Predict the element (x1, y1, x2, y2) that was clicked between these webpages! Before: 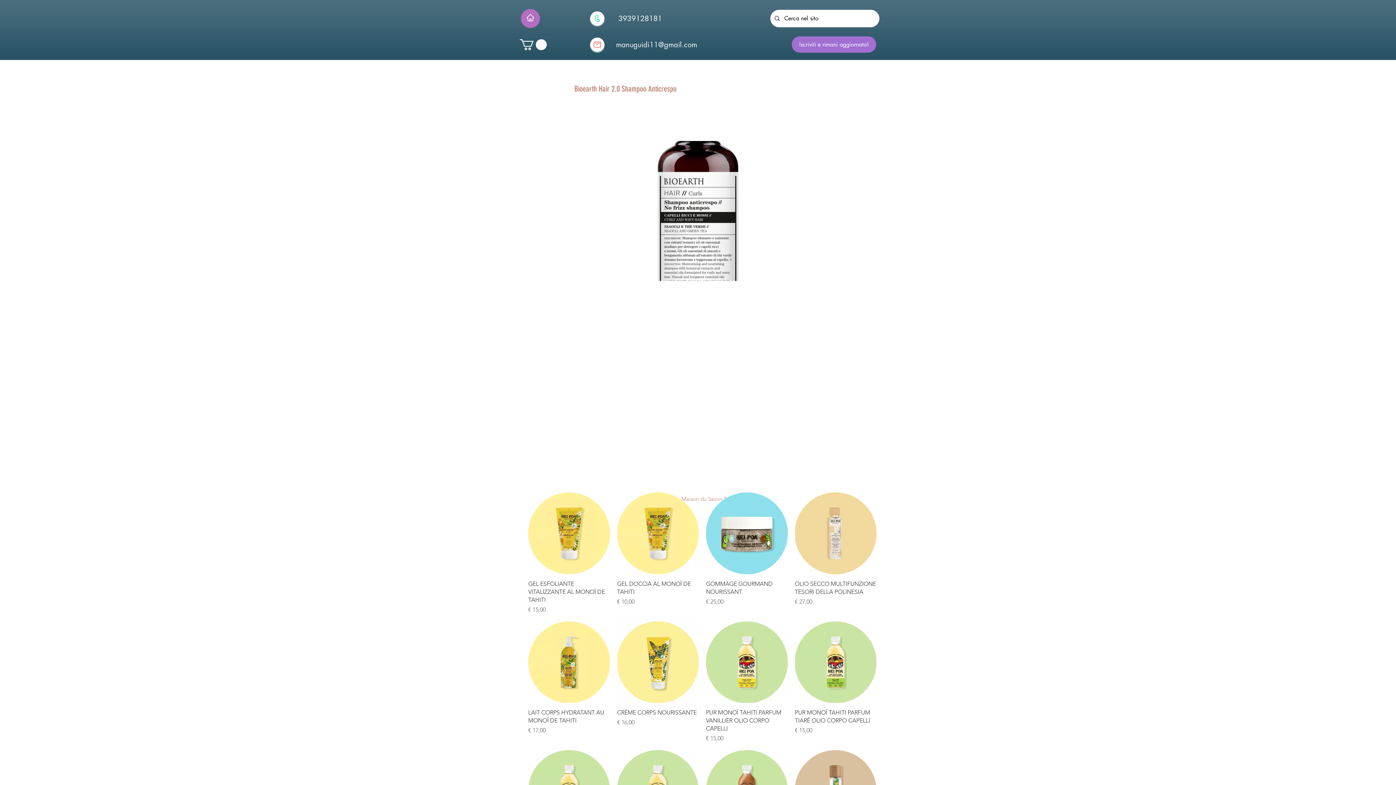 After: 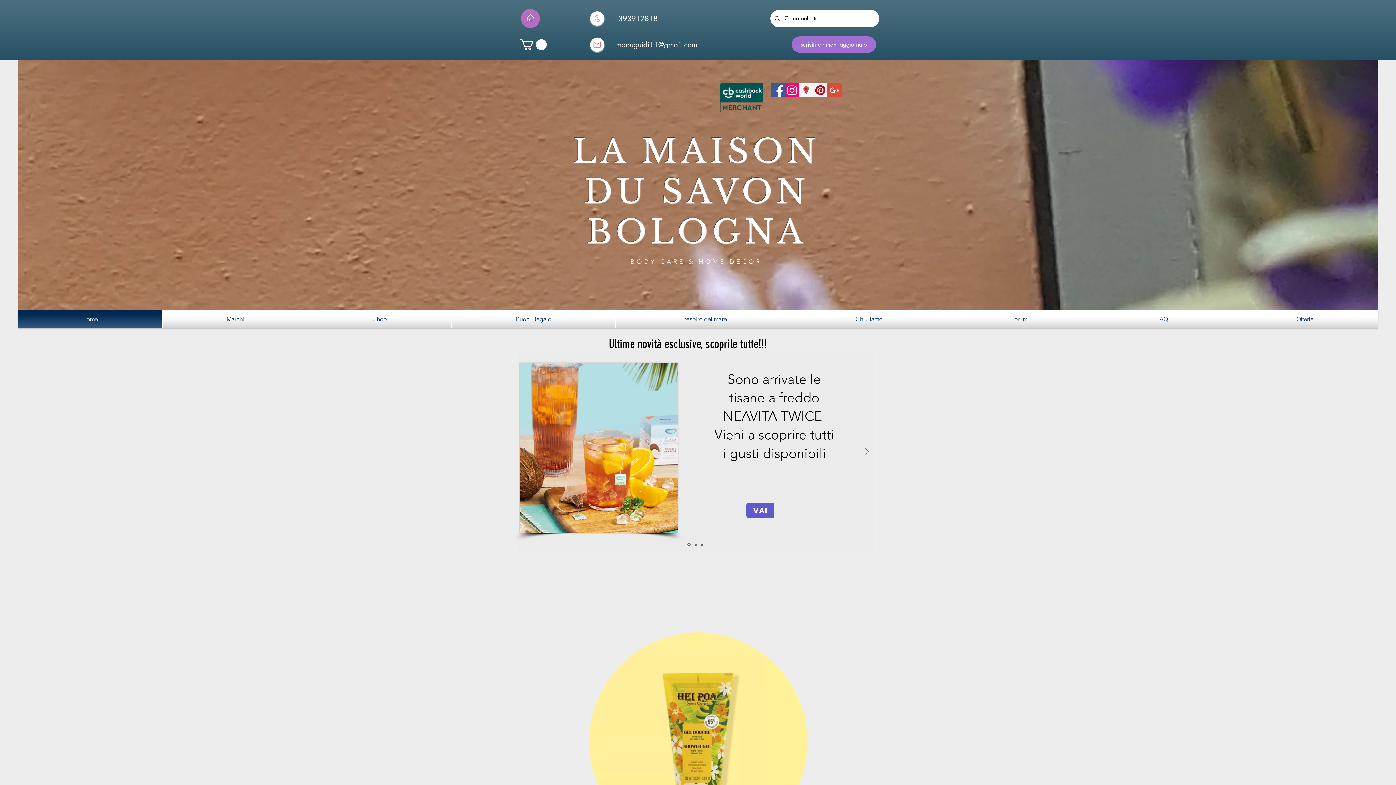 Action: bbox: (520, 7, 541, 29)